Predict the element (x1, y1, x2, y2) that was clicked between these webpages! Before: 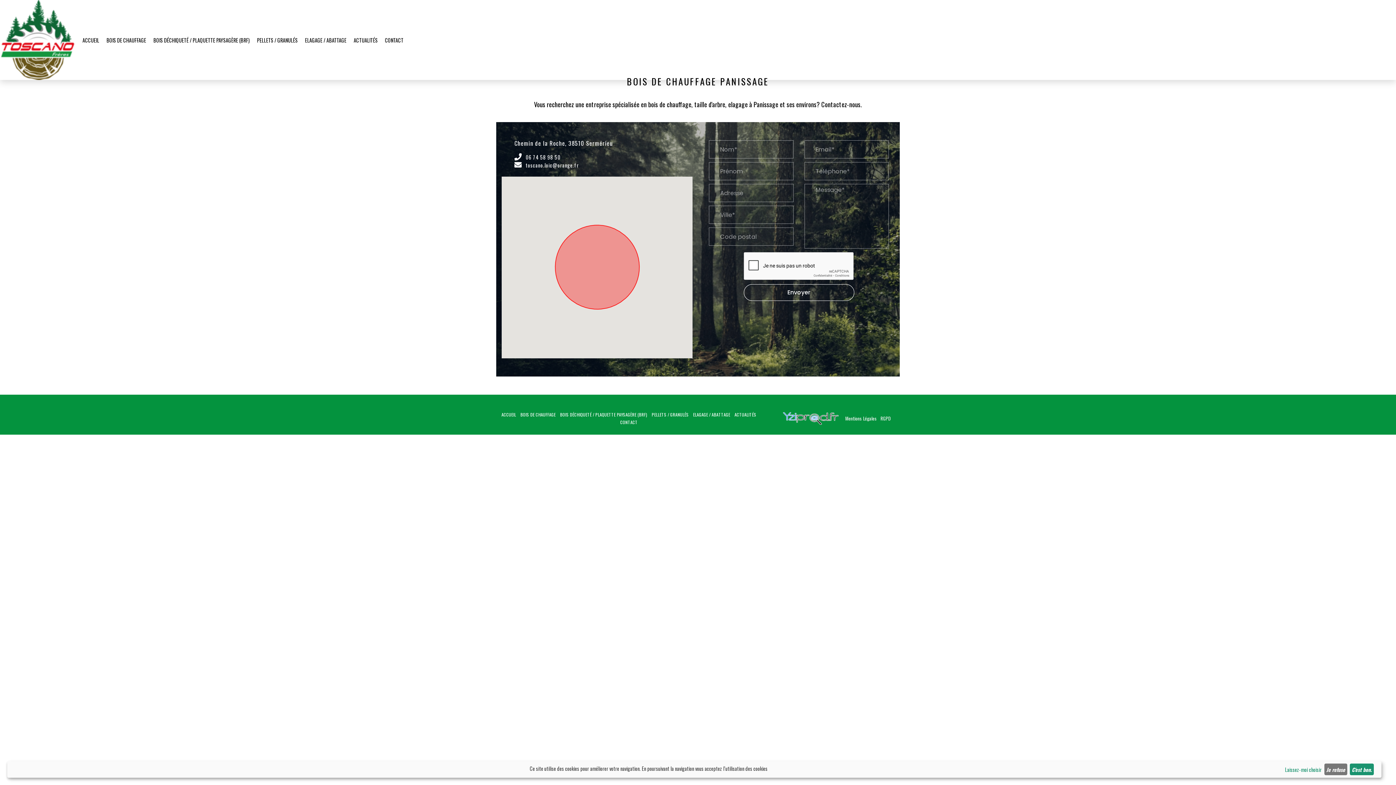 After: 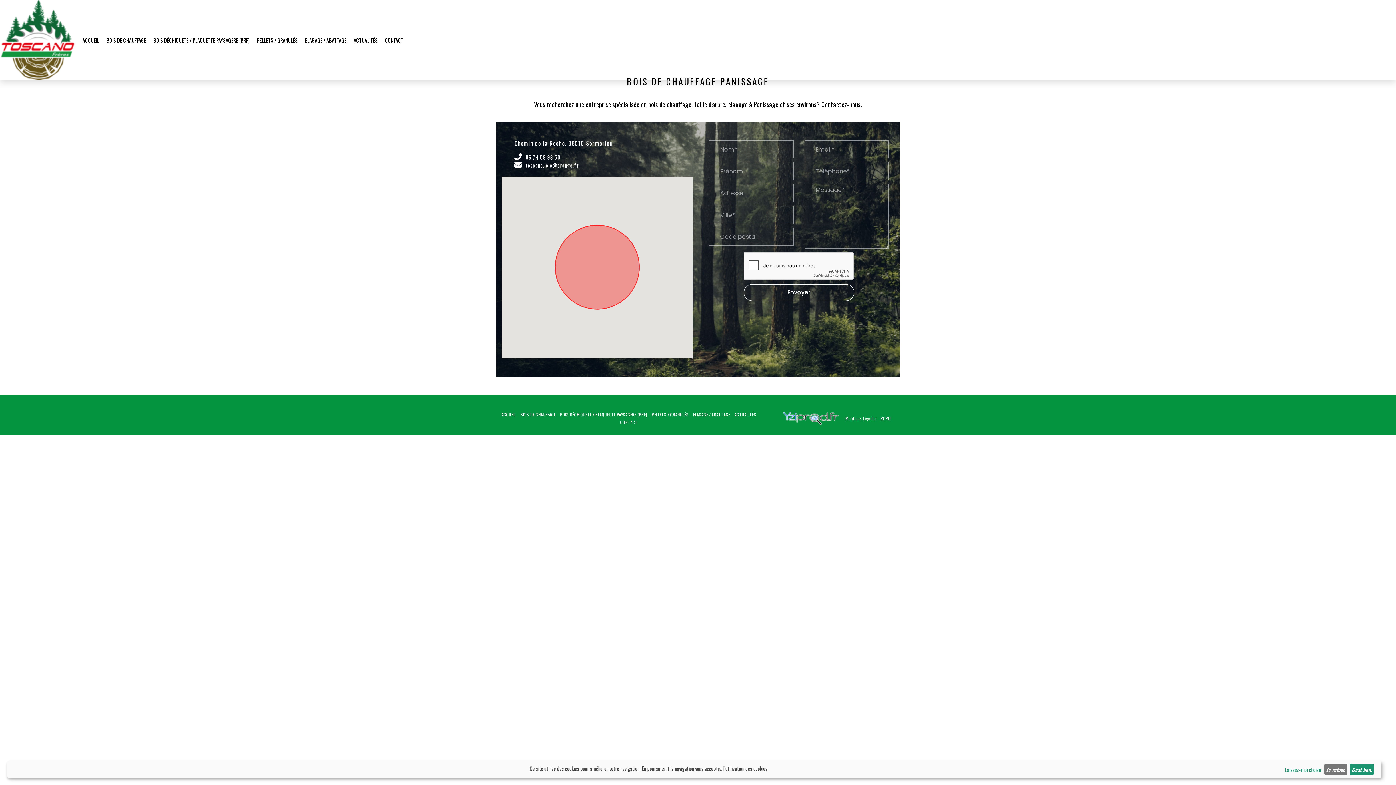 Action: bbox: (514, 153, 698, 161) label: 06 74 58 98 50